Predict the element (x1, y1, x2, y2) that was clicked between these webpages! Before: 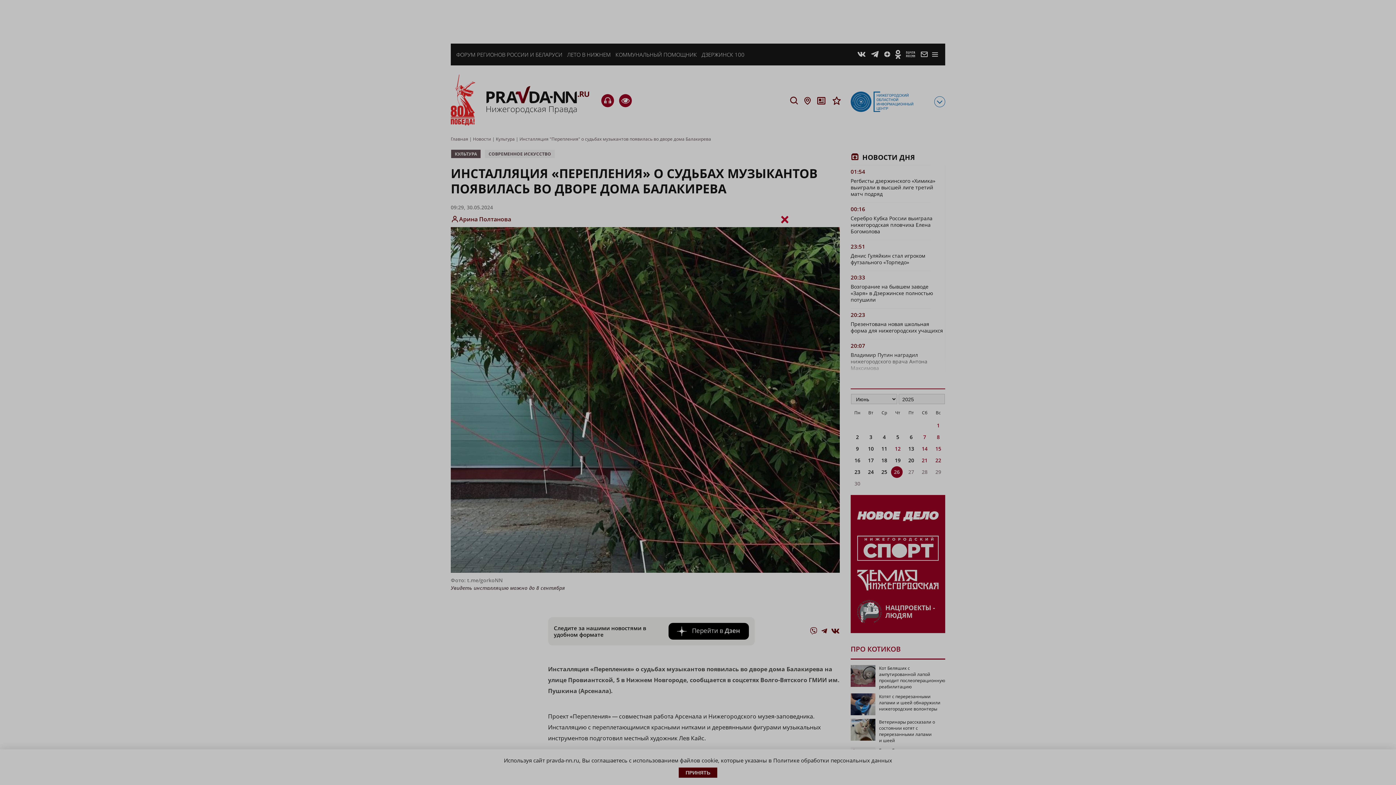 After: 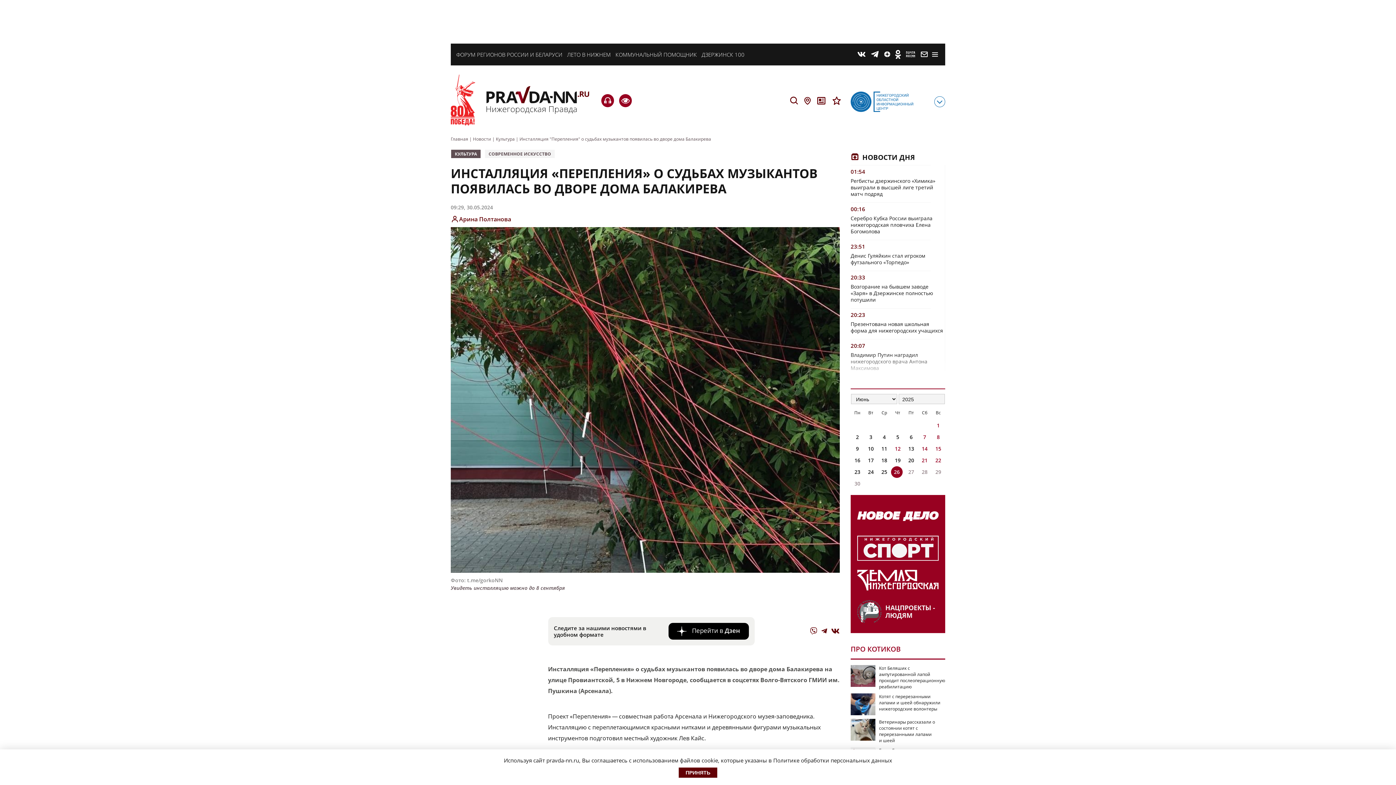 Action: bbox: (780, 212, 789, 226) label: Close